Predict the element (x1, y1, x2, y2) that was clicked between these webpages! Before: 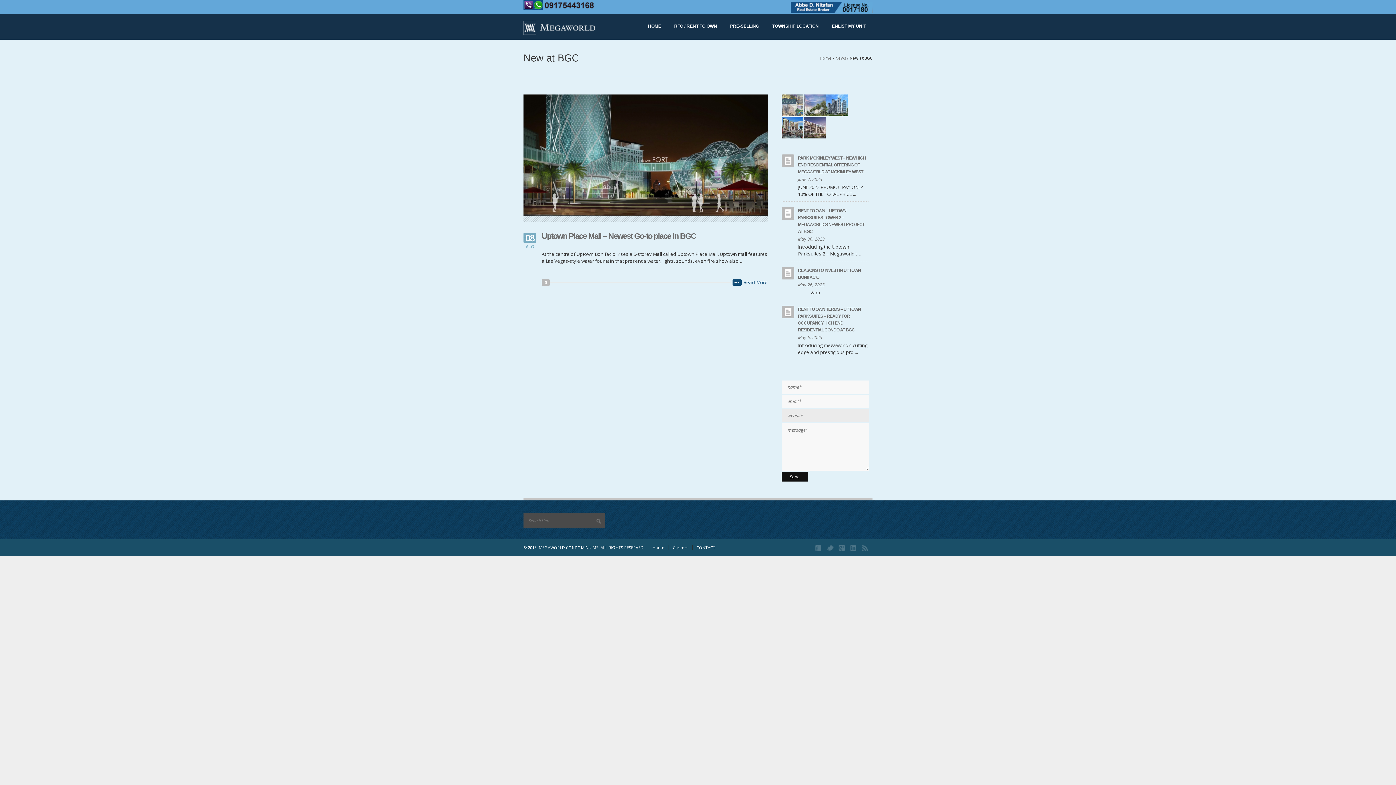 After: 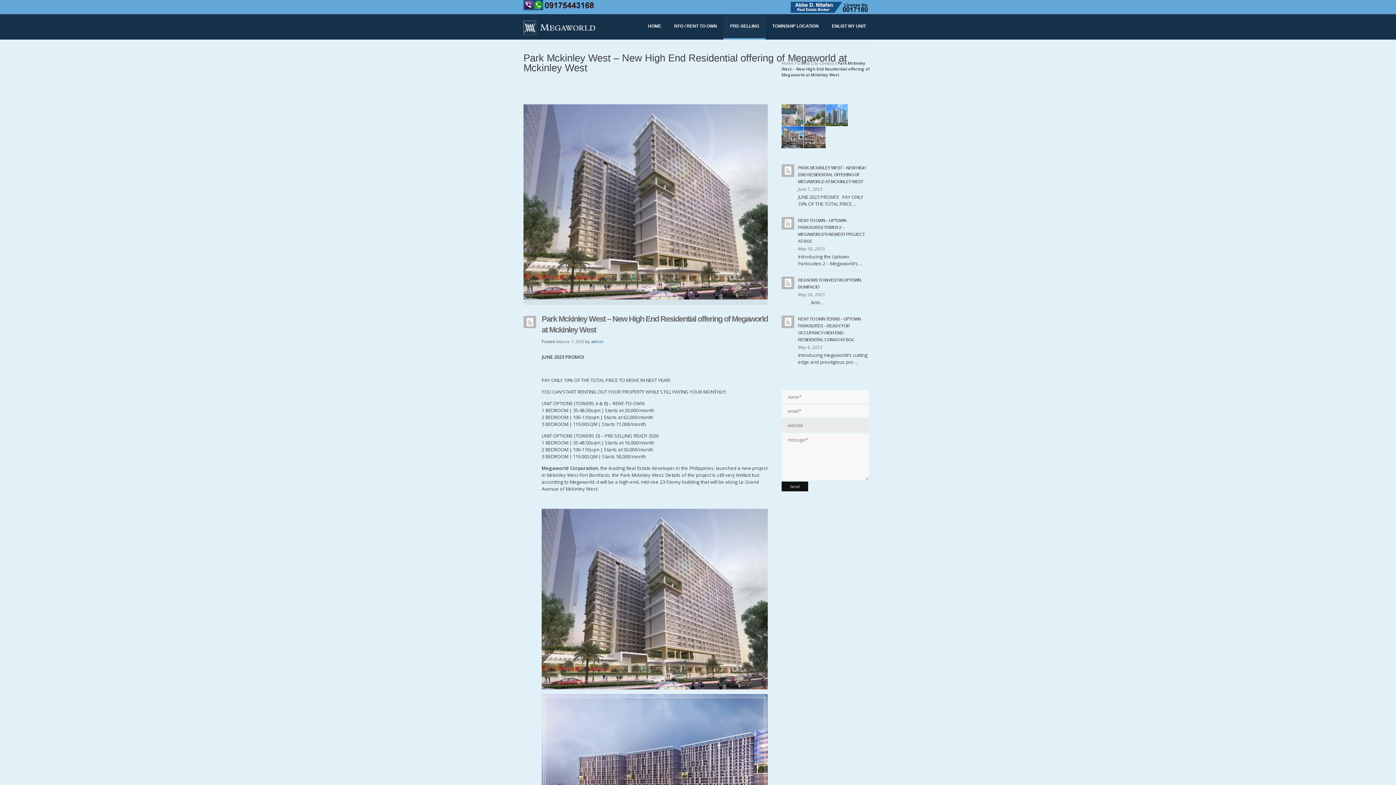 Action: bbox: (798, 155, 866, 174) label: PARK MCKINLEY WEST – NEW HIGH END RESIDENTIAL OFFERING OF MEGAWORLD AT MCKINLEY WEST